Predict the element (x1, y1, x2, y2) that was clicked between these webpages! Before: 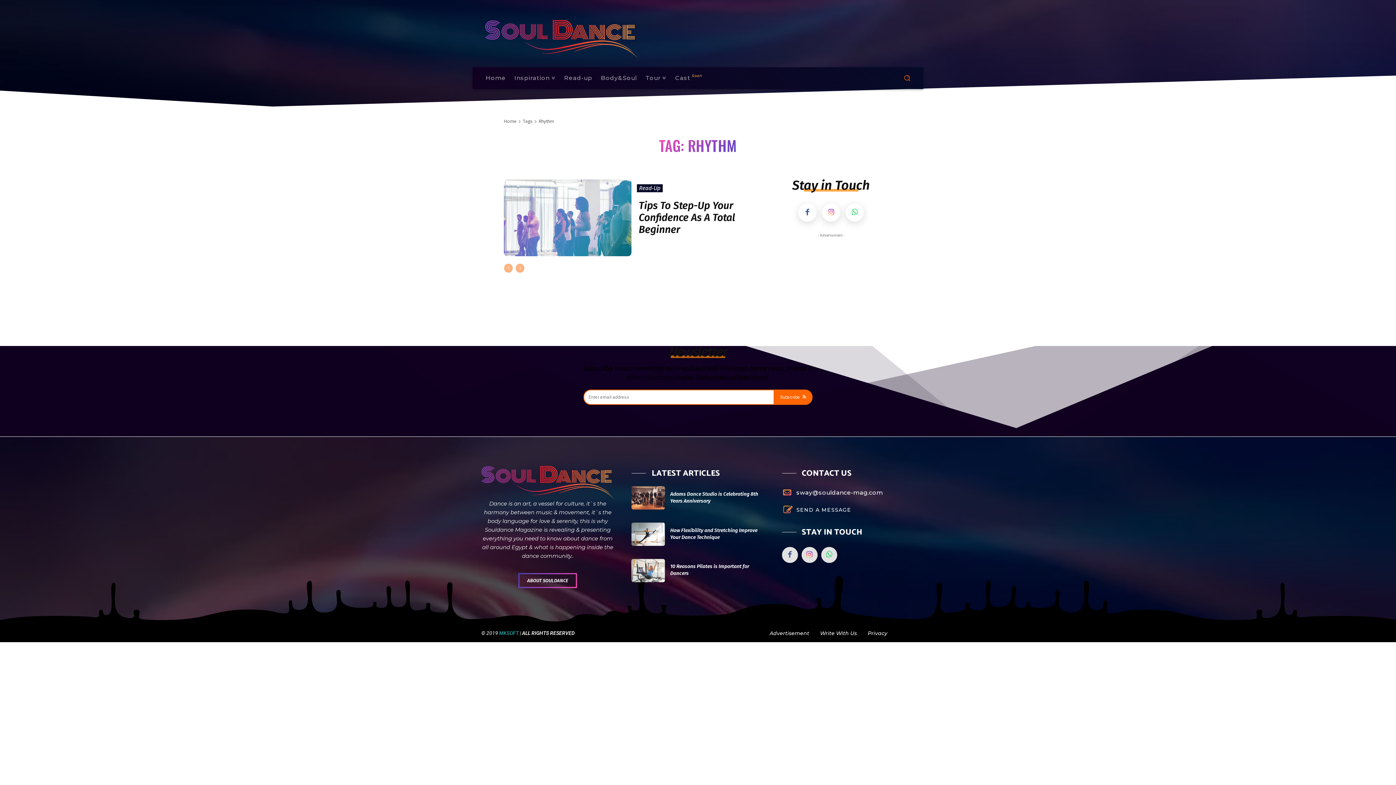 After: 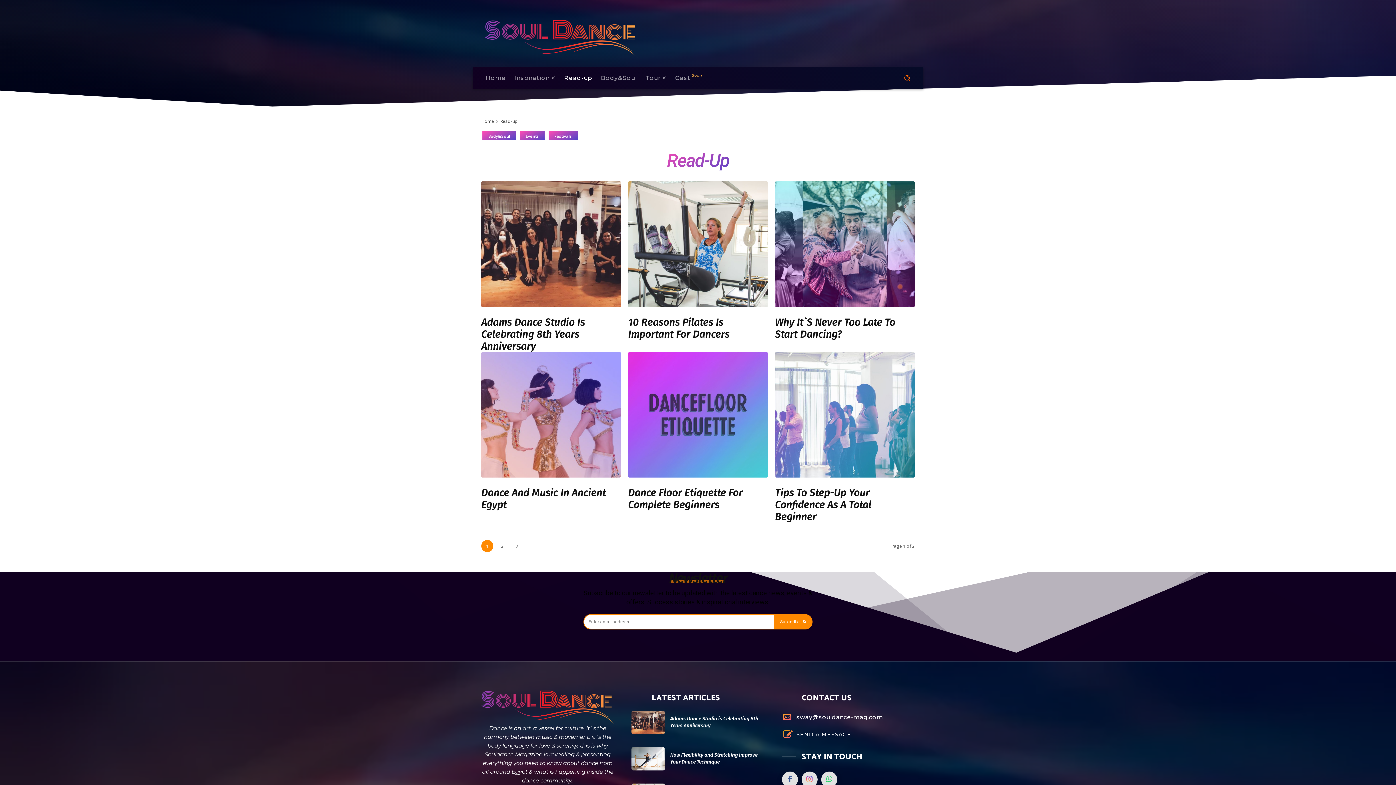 Action: bbox: (560, 67, 596, 89) label: Read-up